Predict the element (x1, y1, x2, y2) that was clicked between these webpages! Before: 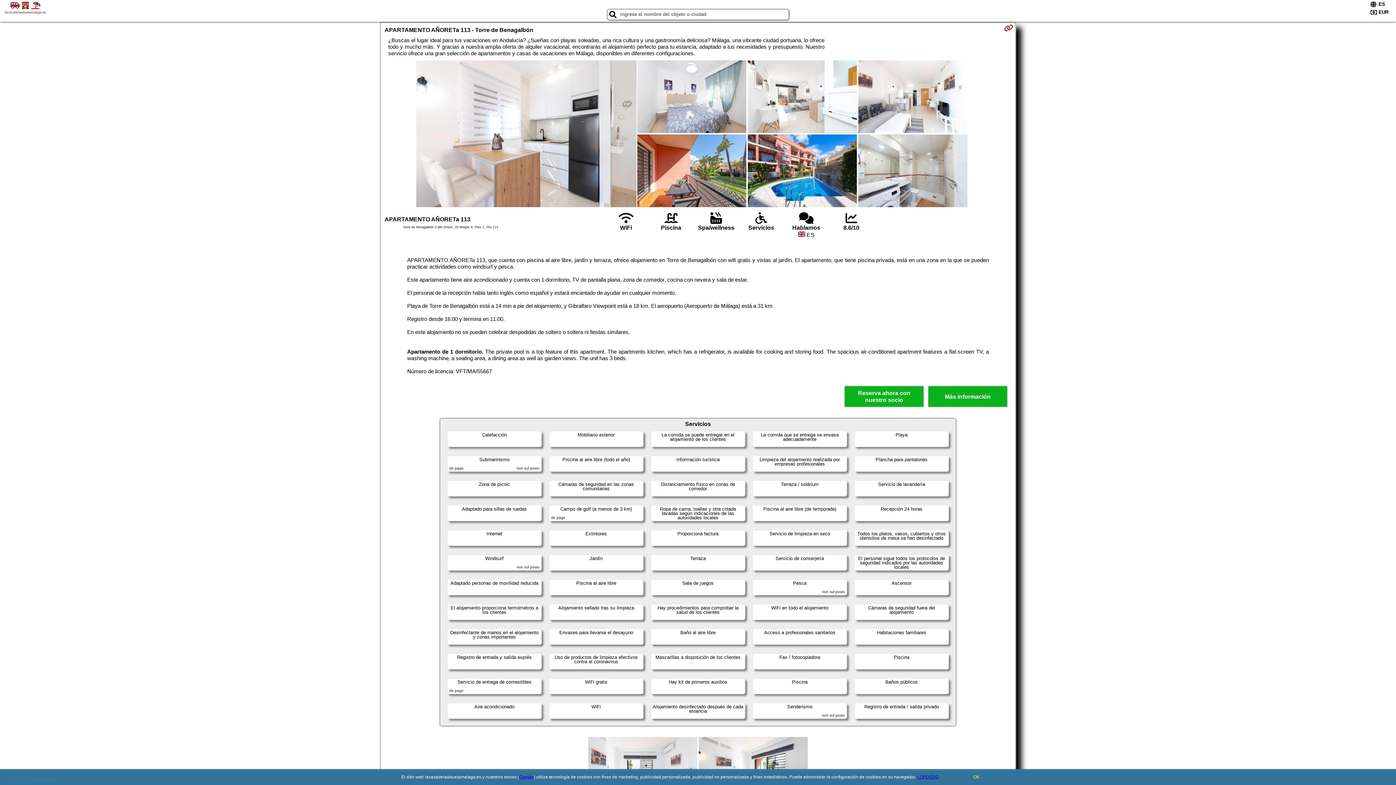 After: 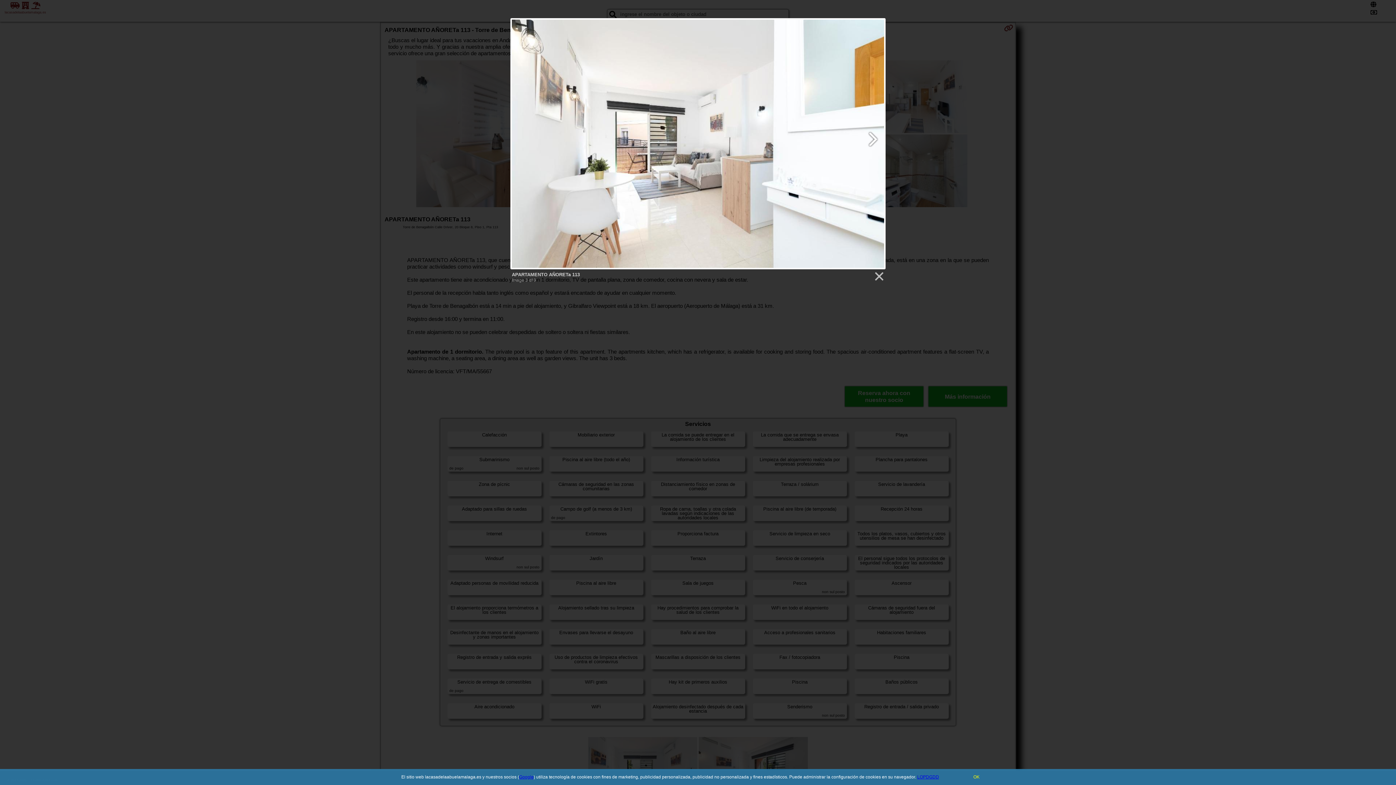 Action: bbox: (747, 60, 857, 134)